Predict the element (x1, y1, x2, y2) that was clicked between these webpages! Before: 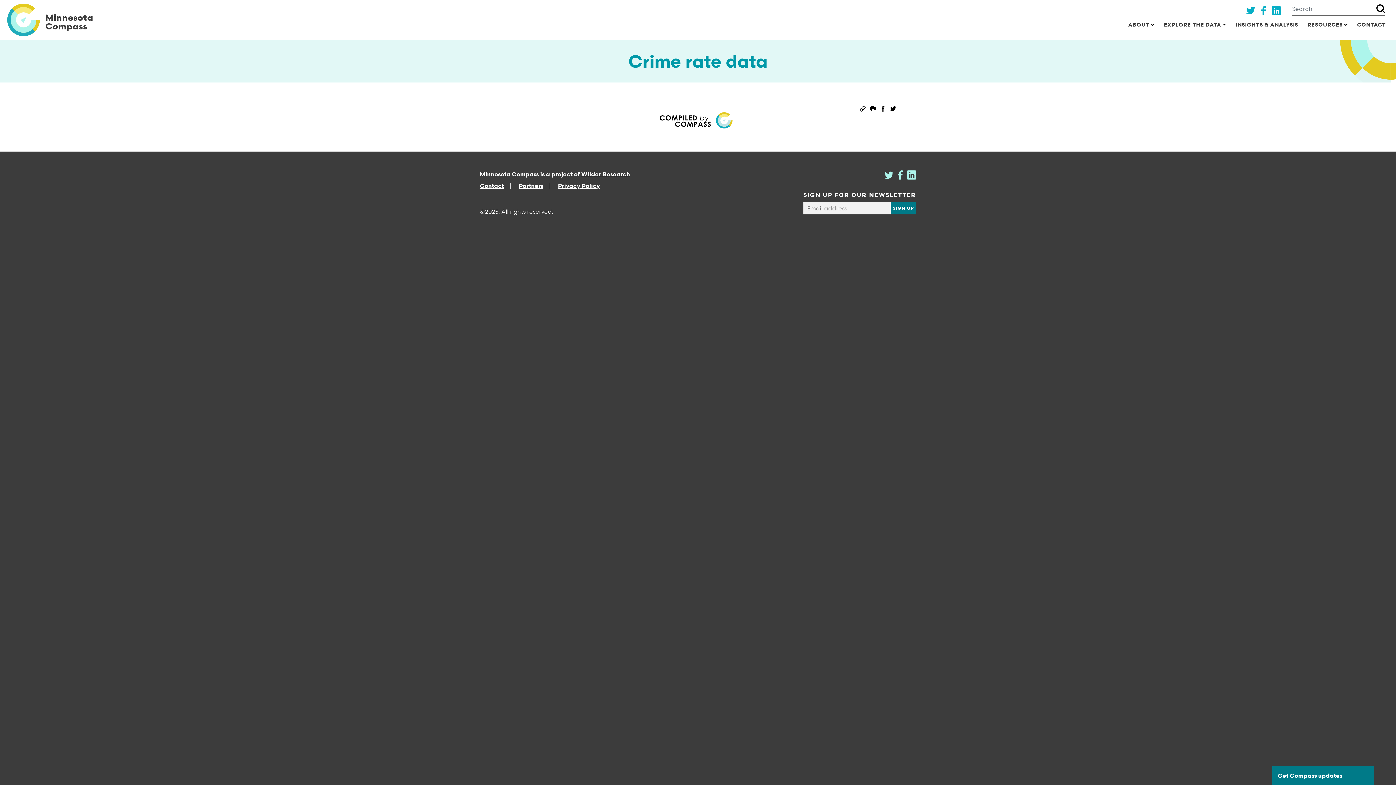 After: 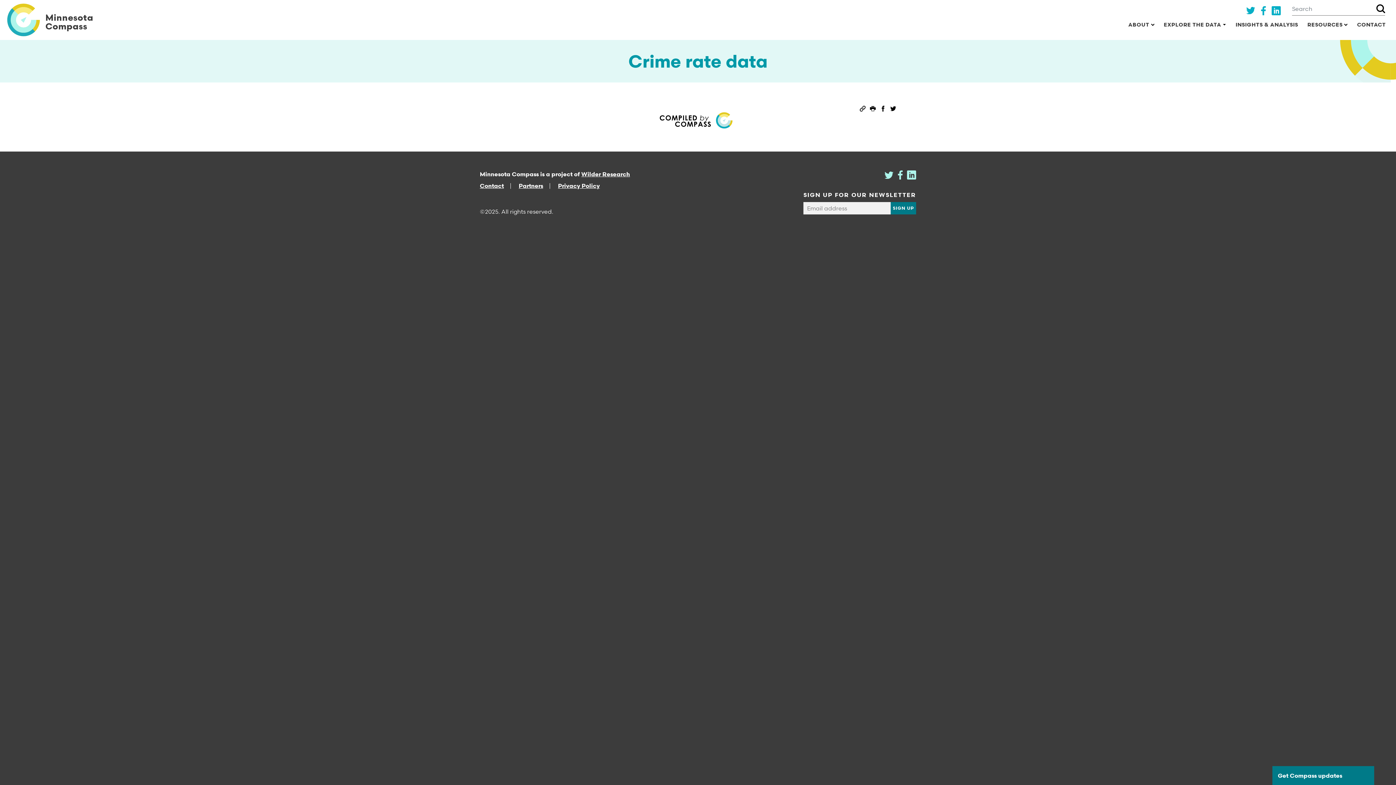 Action: label: Permalink bbox: (860, 104, 865, 111)